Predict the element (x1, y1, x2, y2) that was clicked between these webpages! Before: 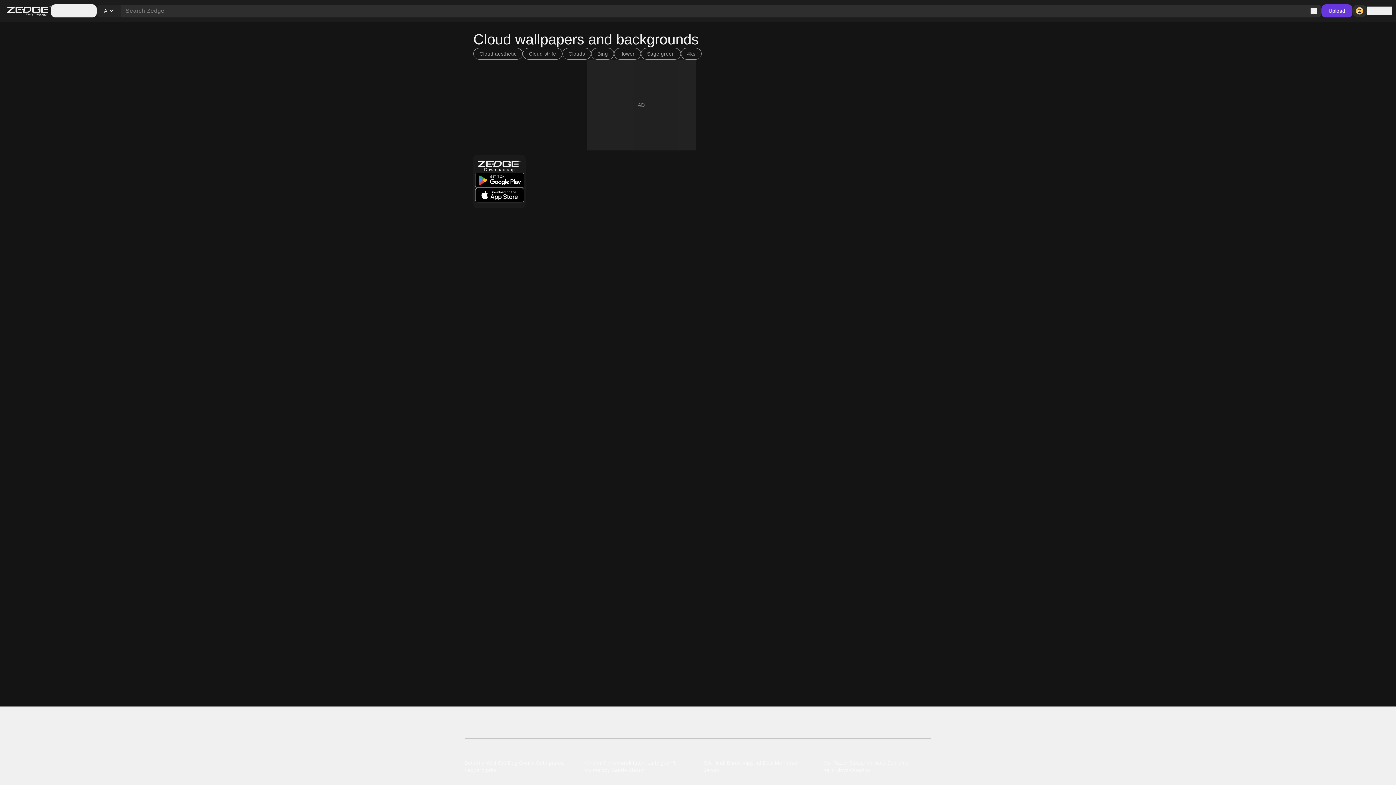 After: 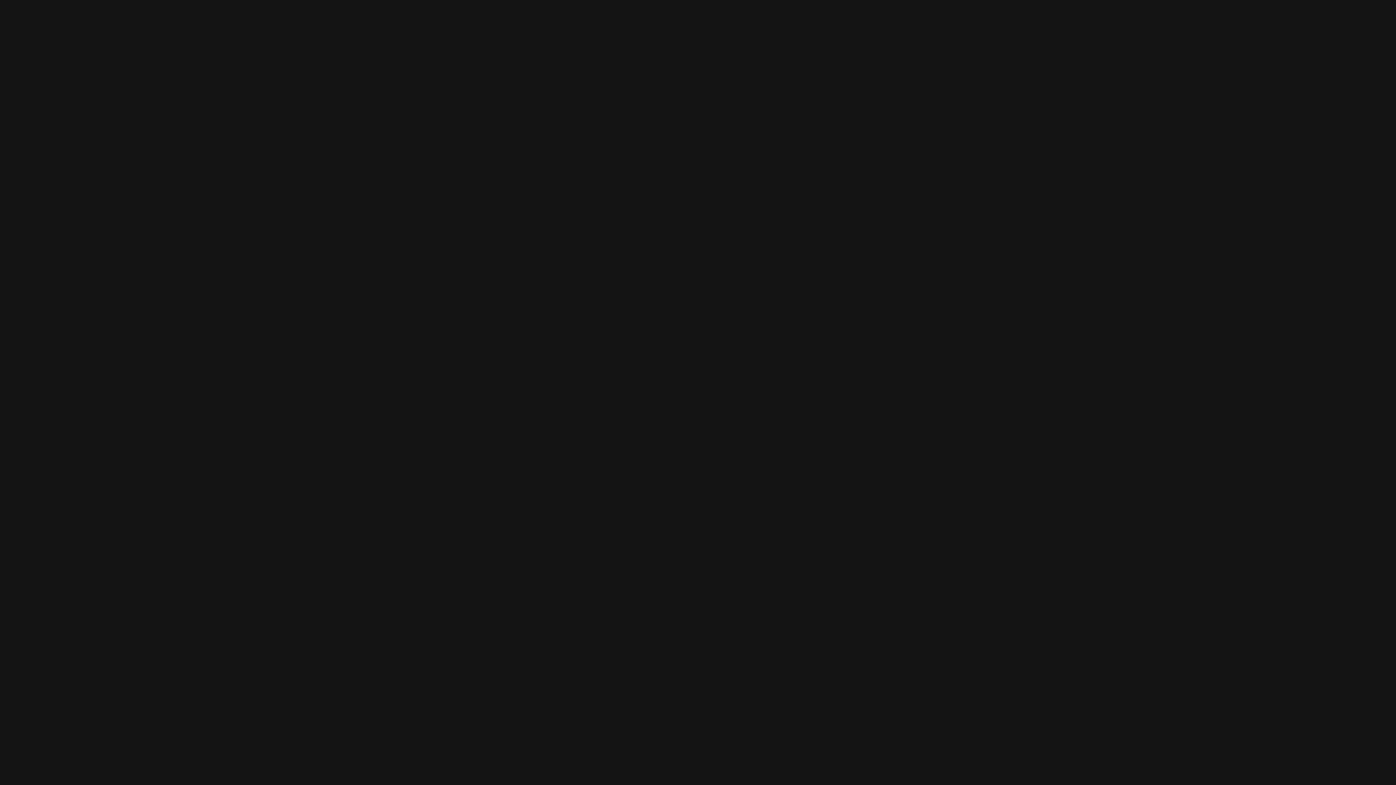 Action: label: cloud bbox: (700, 59, 752, 150)